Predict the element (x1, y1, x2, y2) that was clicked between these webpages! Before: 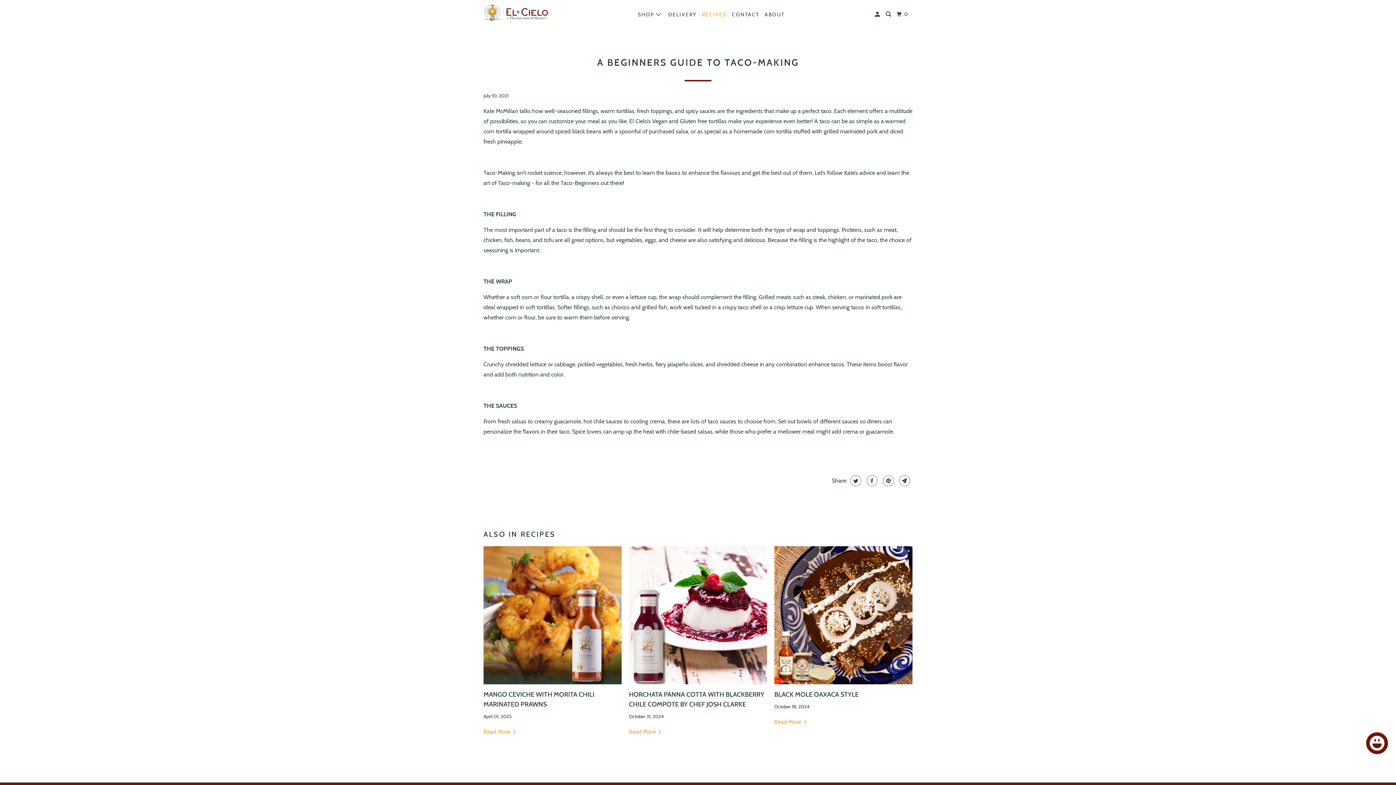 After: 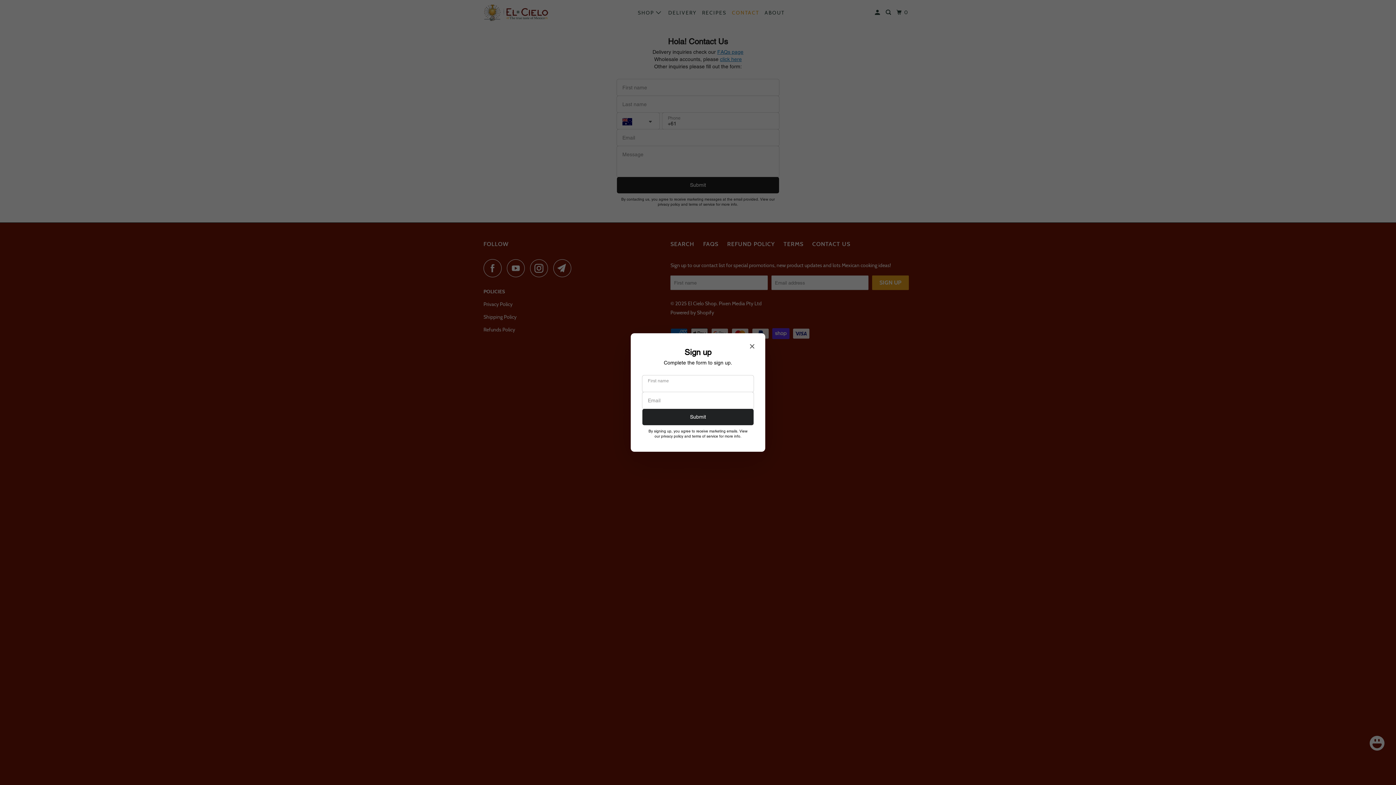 Action: bbox: (730, 8, 760, 20) label: CONTACT